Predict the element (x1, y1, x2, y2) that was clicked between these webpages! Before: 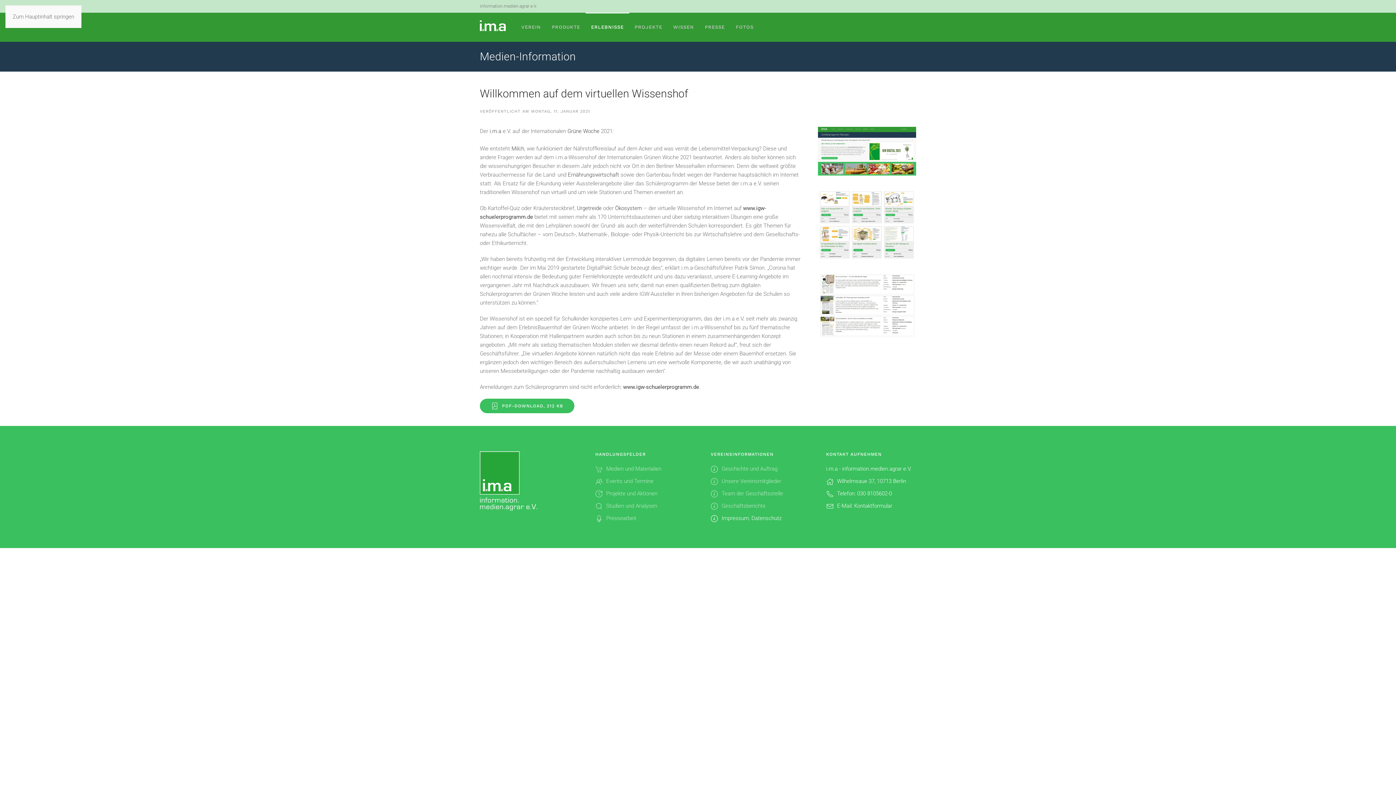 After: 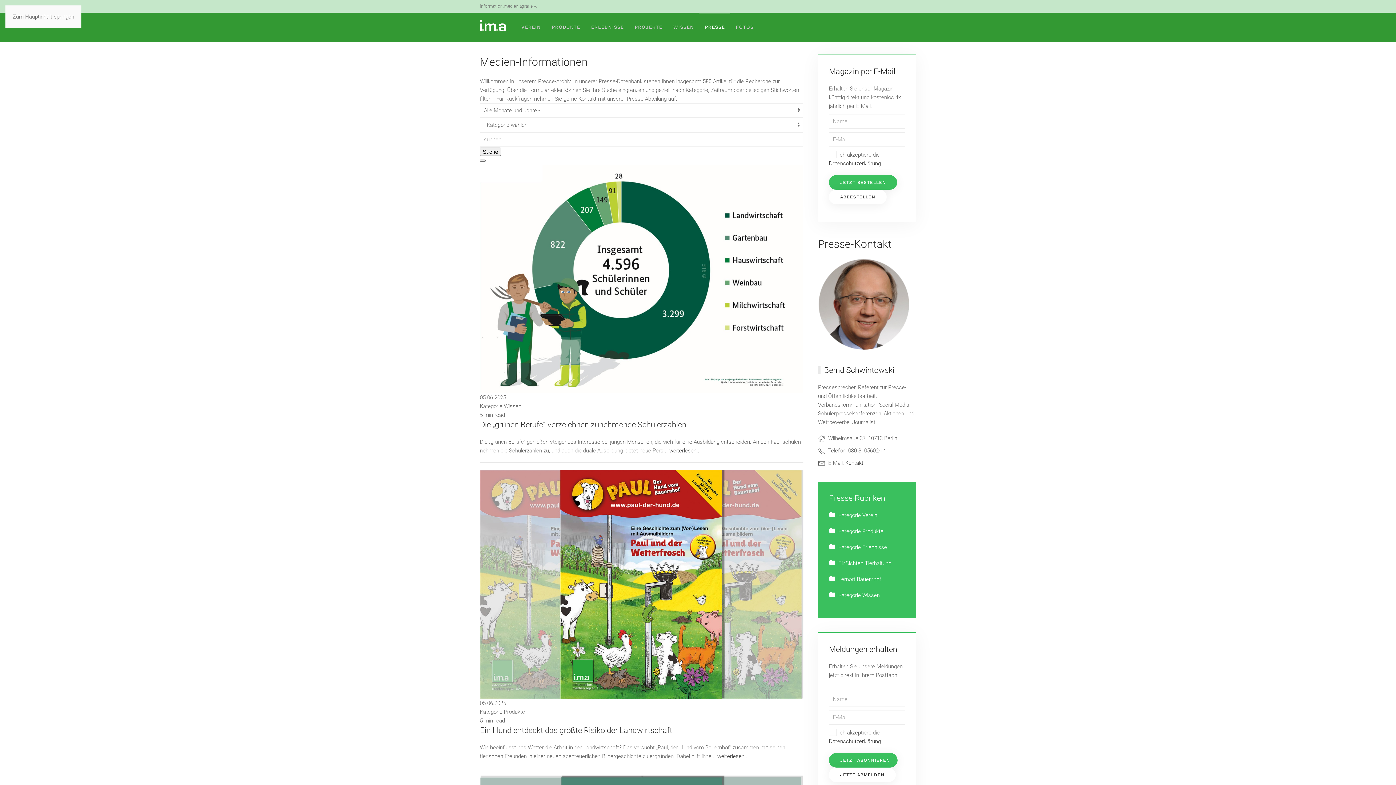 Action: bbox: (699, 12, 730, 41) label: PRESSE